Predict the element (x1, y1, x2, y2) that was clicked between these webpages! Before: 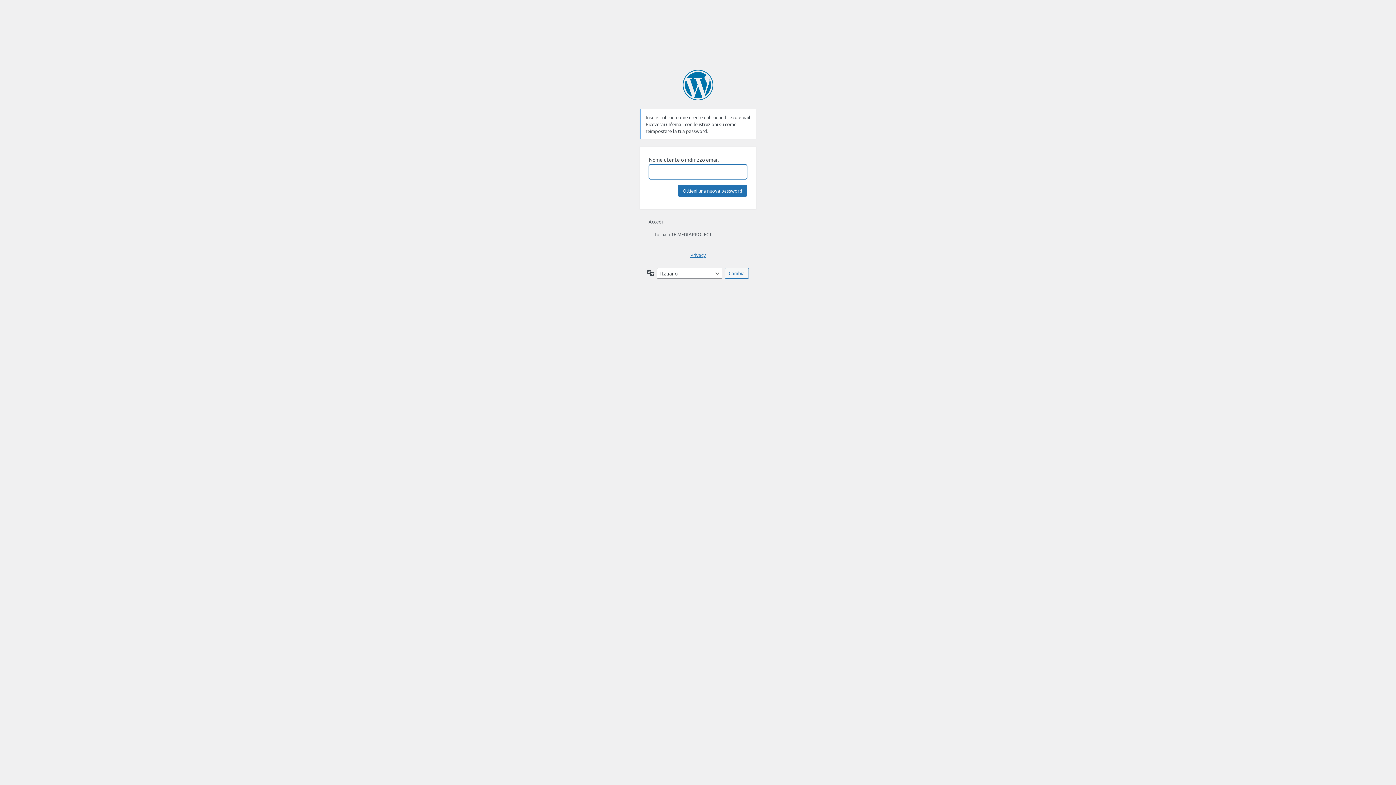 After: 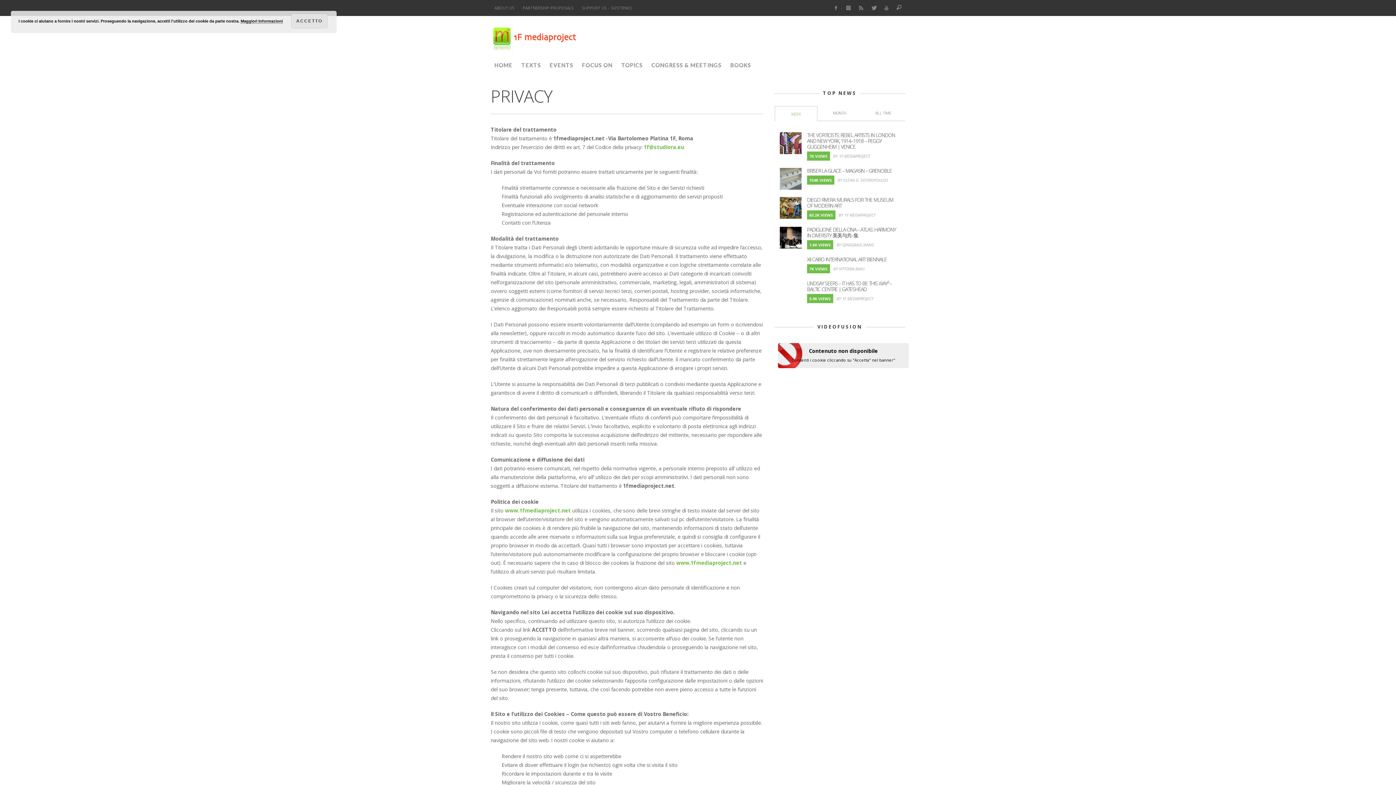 Action: label: Privacy bbox: (690, 252, 705, 258)